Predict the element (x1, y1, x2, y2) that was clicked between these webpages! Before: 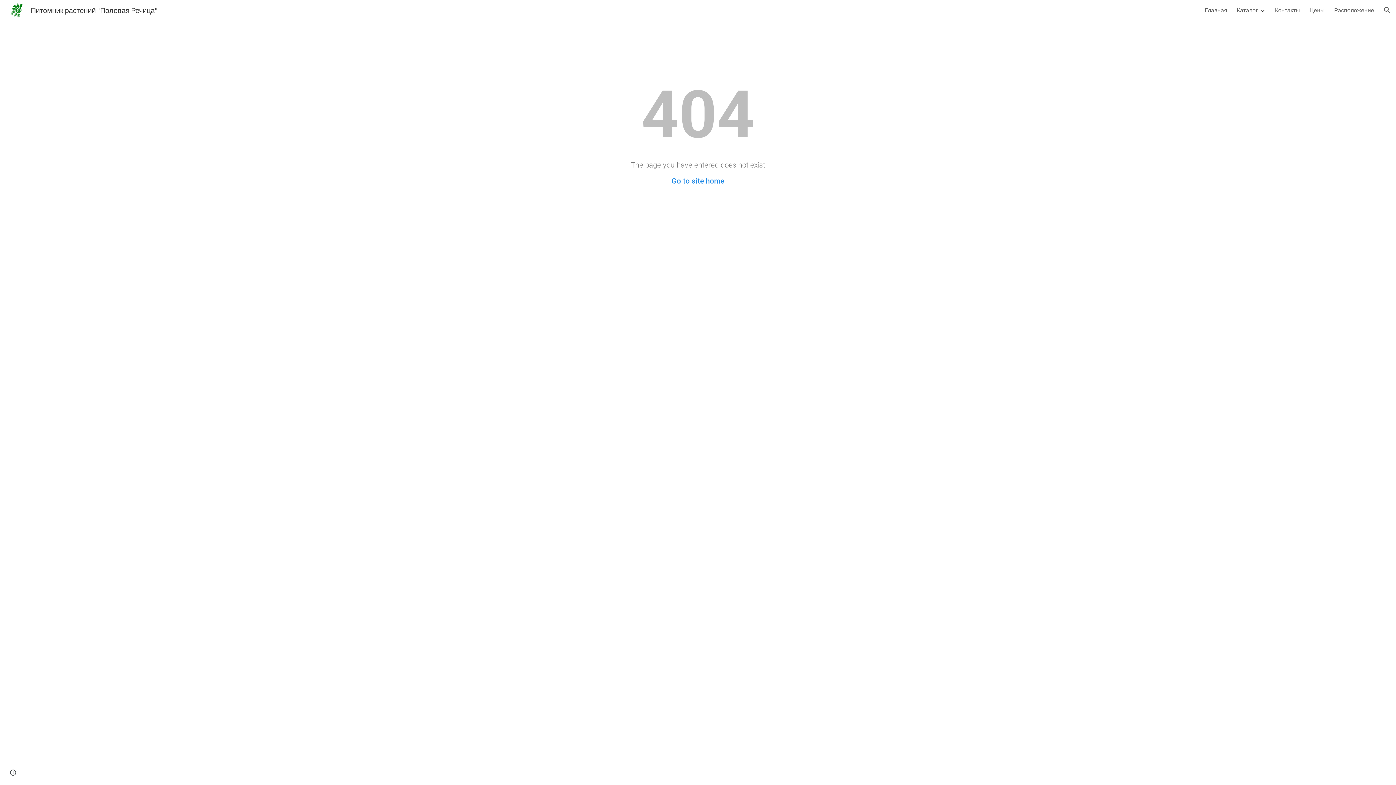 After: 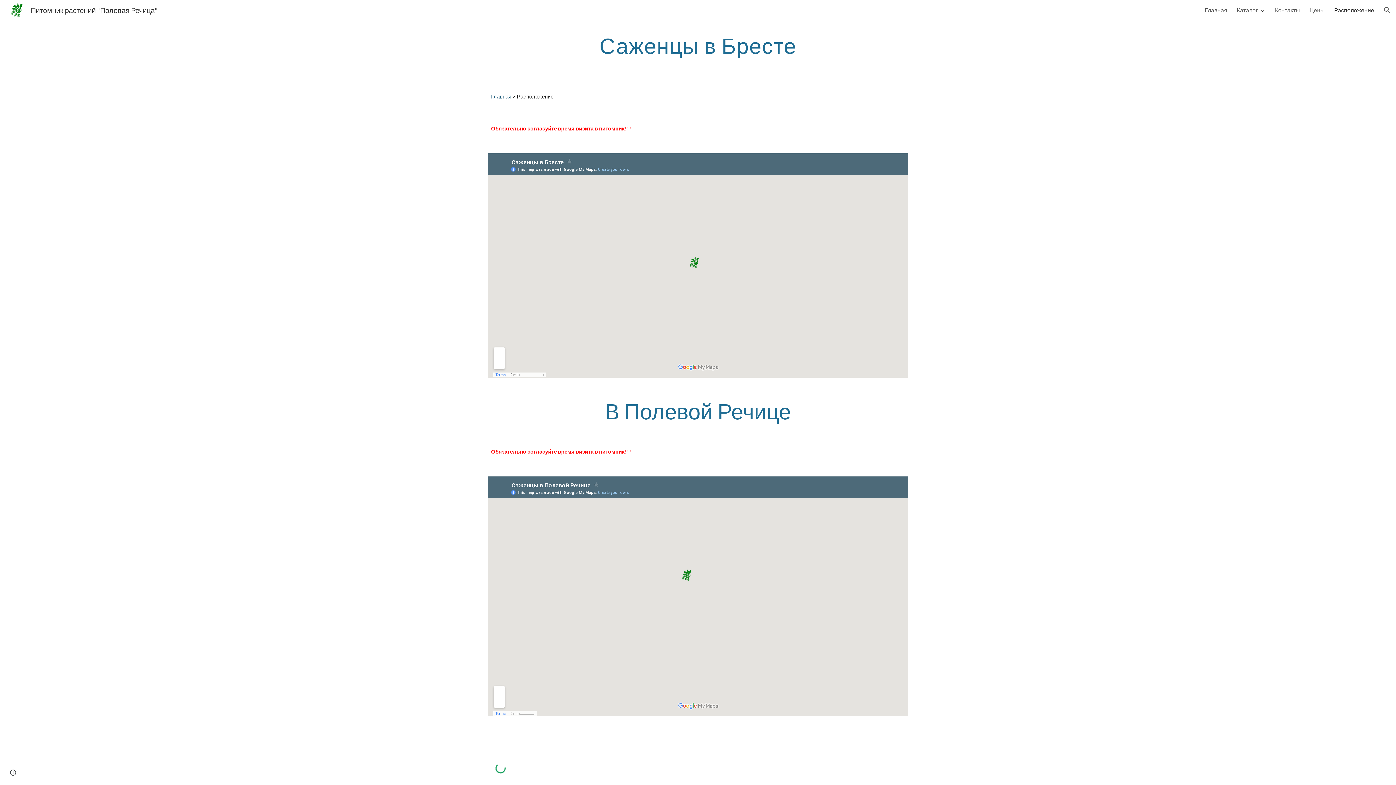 Action: label: Расположение bbox: (1334, 6, 1374, 13)